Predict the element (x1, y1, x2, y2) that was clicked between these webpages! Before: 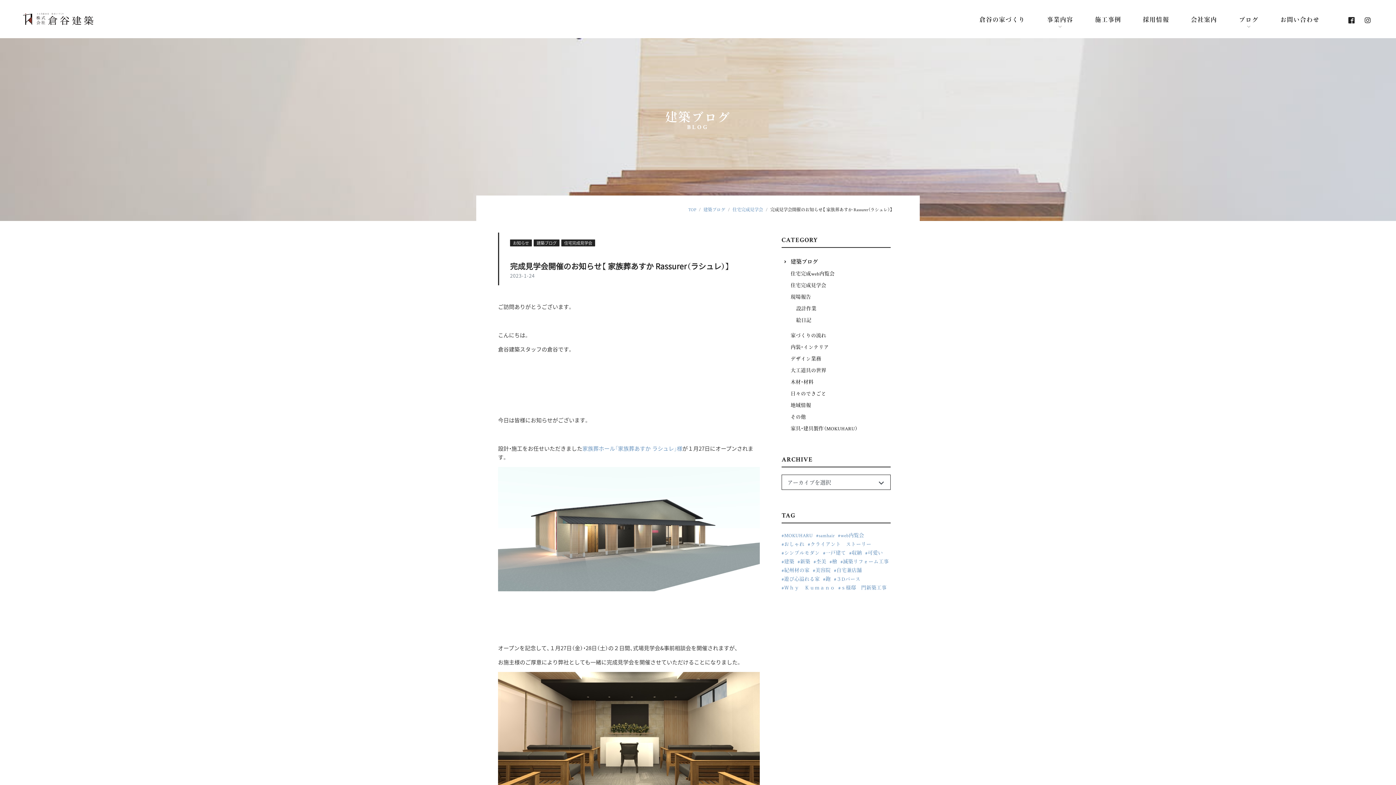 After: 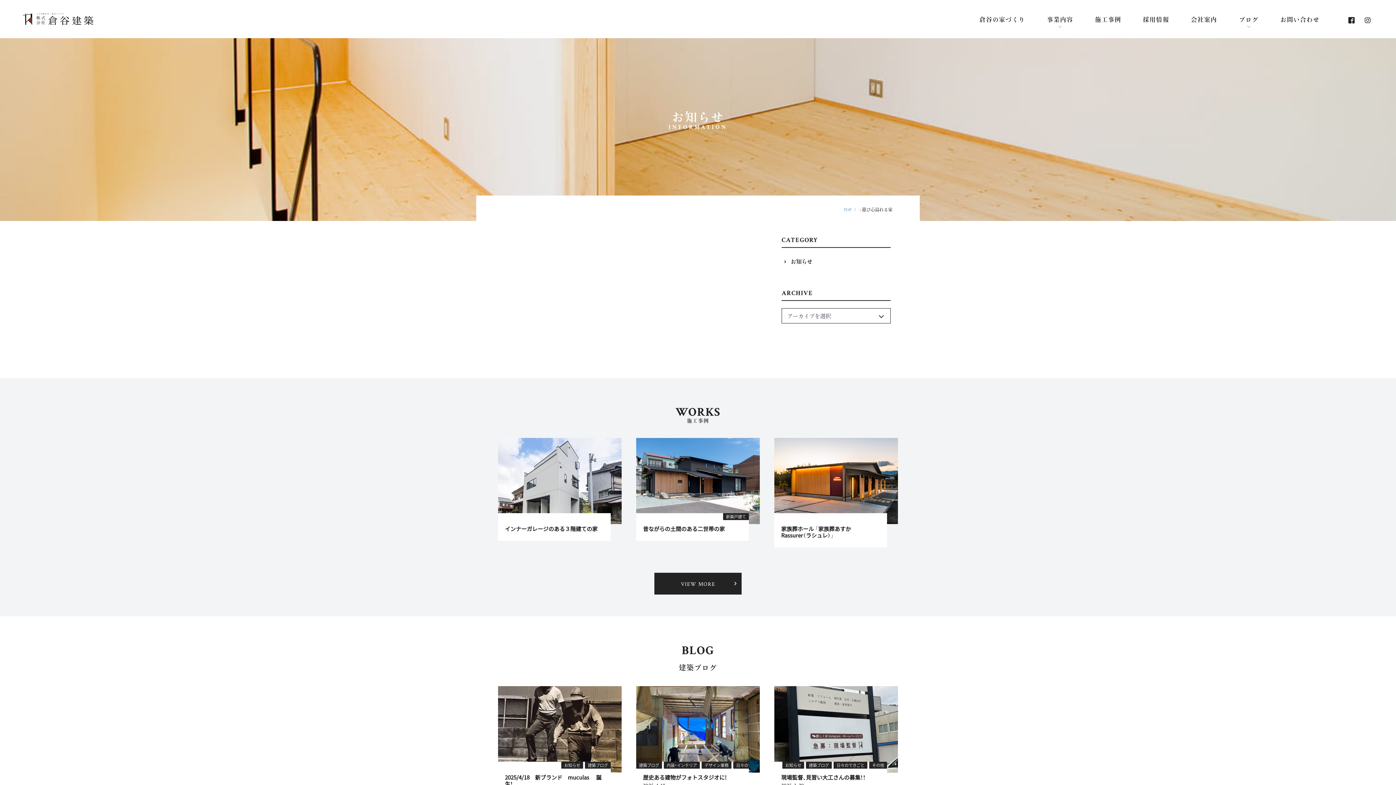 Action: label: 遊び心溢れる家 (1個の項目) bbox: (781, 575, 820, 582)